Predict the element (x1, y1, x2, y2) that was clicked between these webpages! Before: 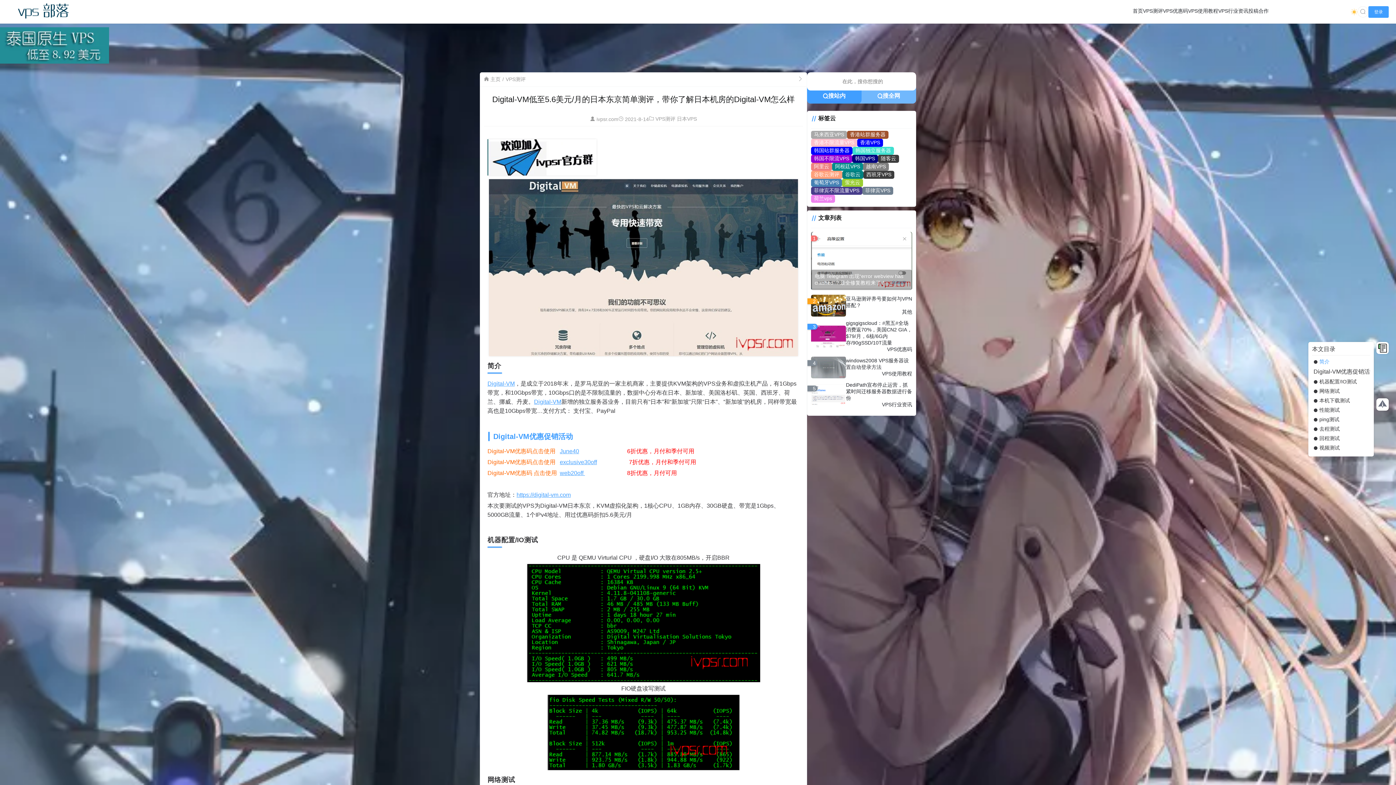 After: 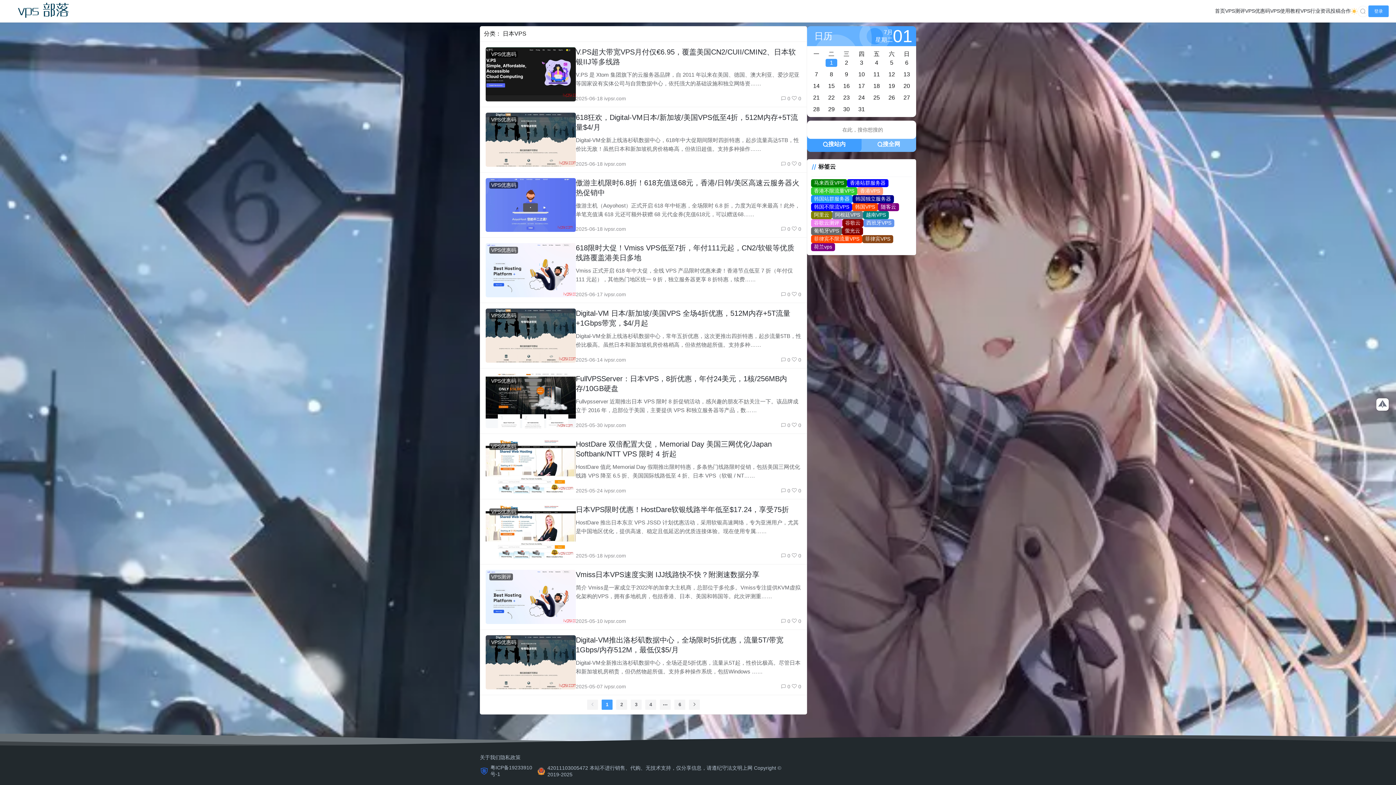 Action: bbox: (677, 116, 697, 121) label: 日本VPS